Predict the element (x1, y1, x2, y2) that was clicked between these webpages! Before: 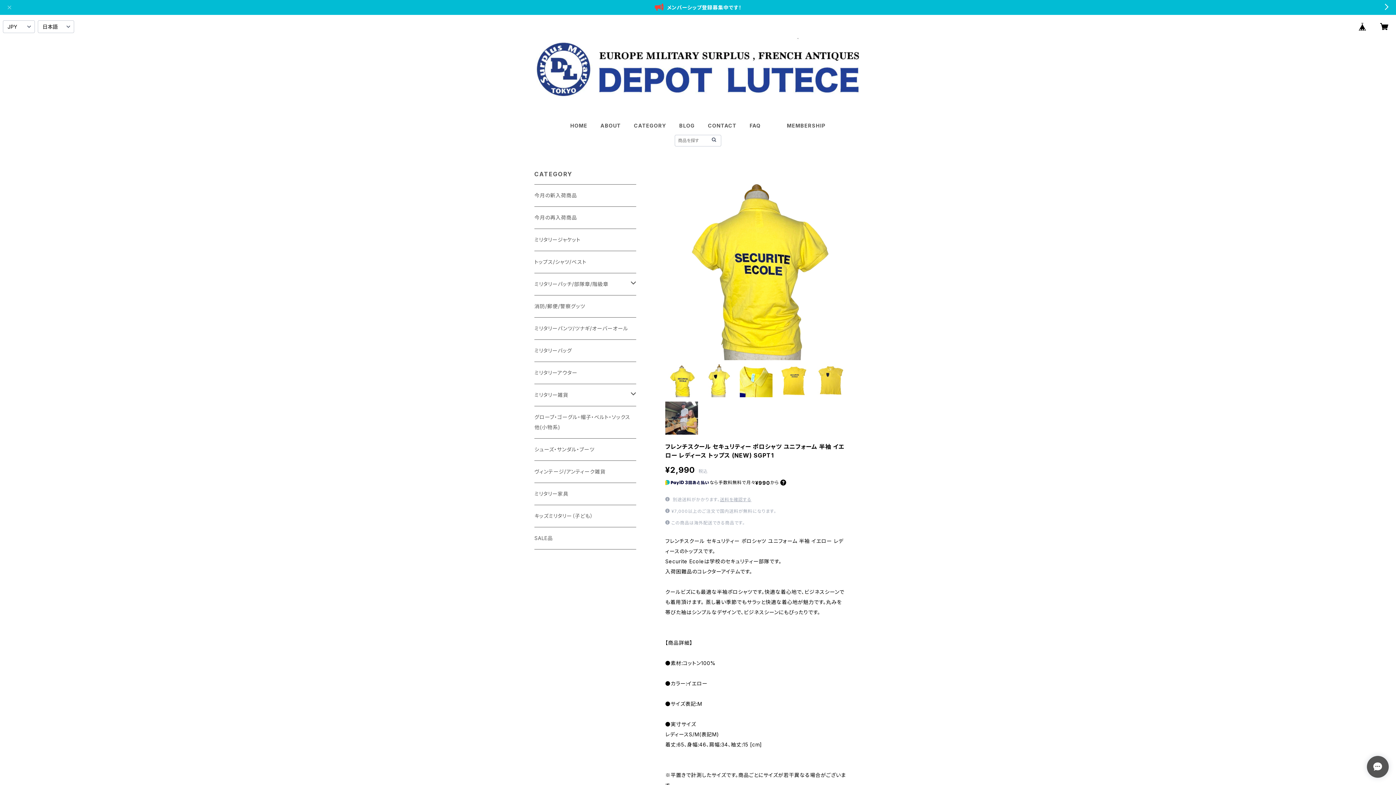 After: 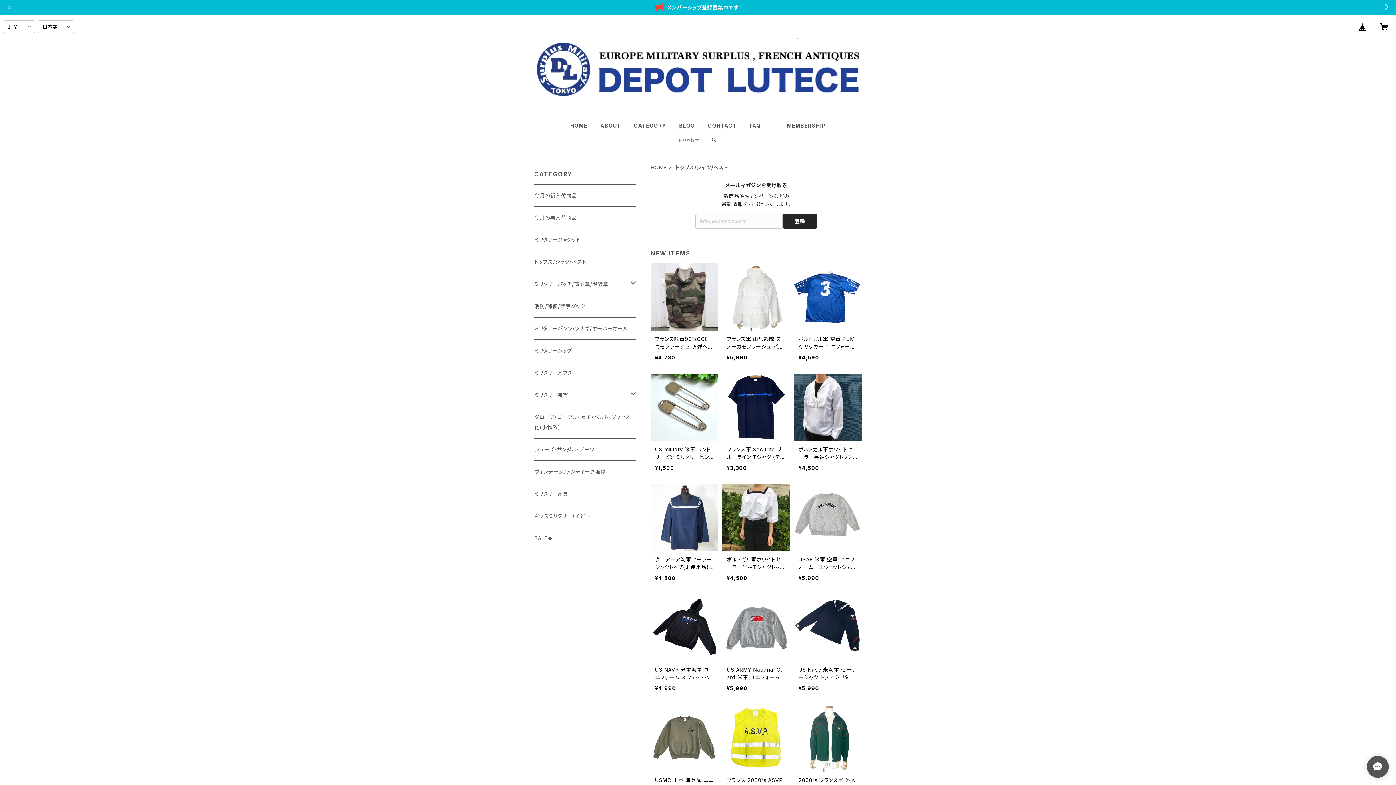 Action: bbox: (534, 251, 636, 273) label: トップス/シャツ/ベスト